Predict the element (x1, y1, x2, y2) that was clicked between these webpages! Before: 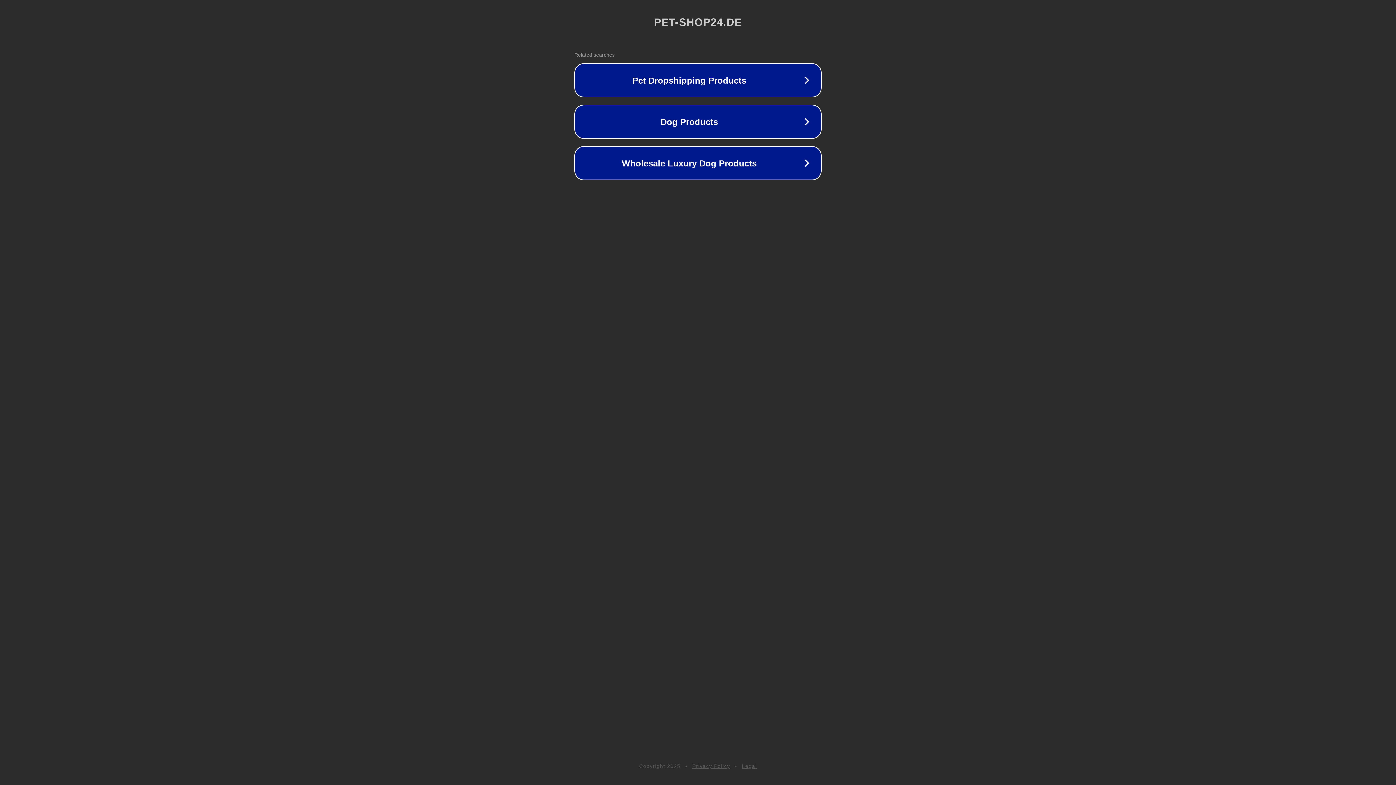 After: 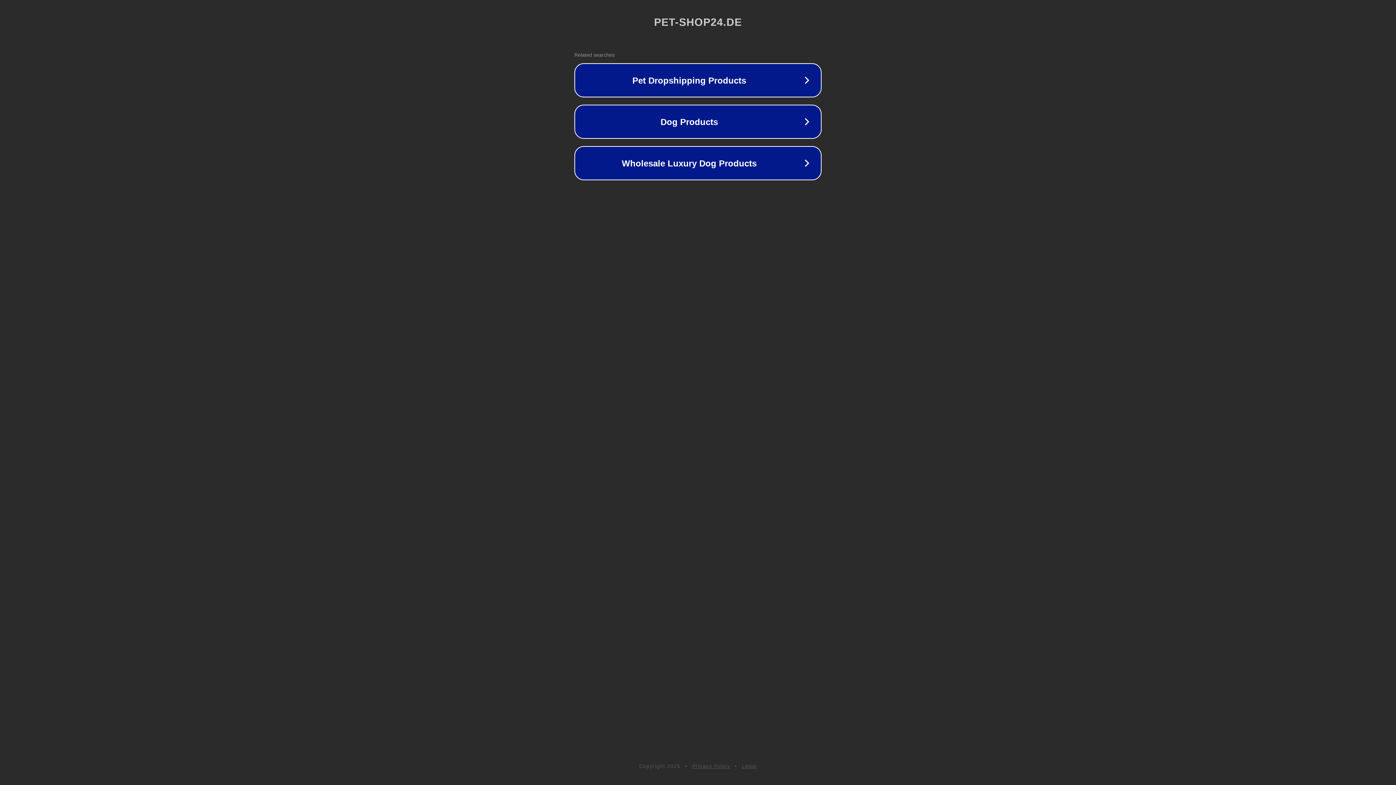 Action: label: Legal bbox: (742, 763, 757, 769)